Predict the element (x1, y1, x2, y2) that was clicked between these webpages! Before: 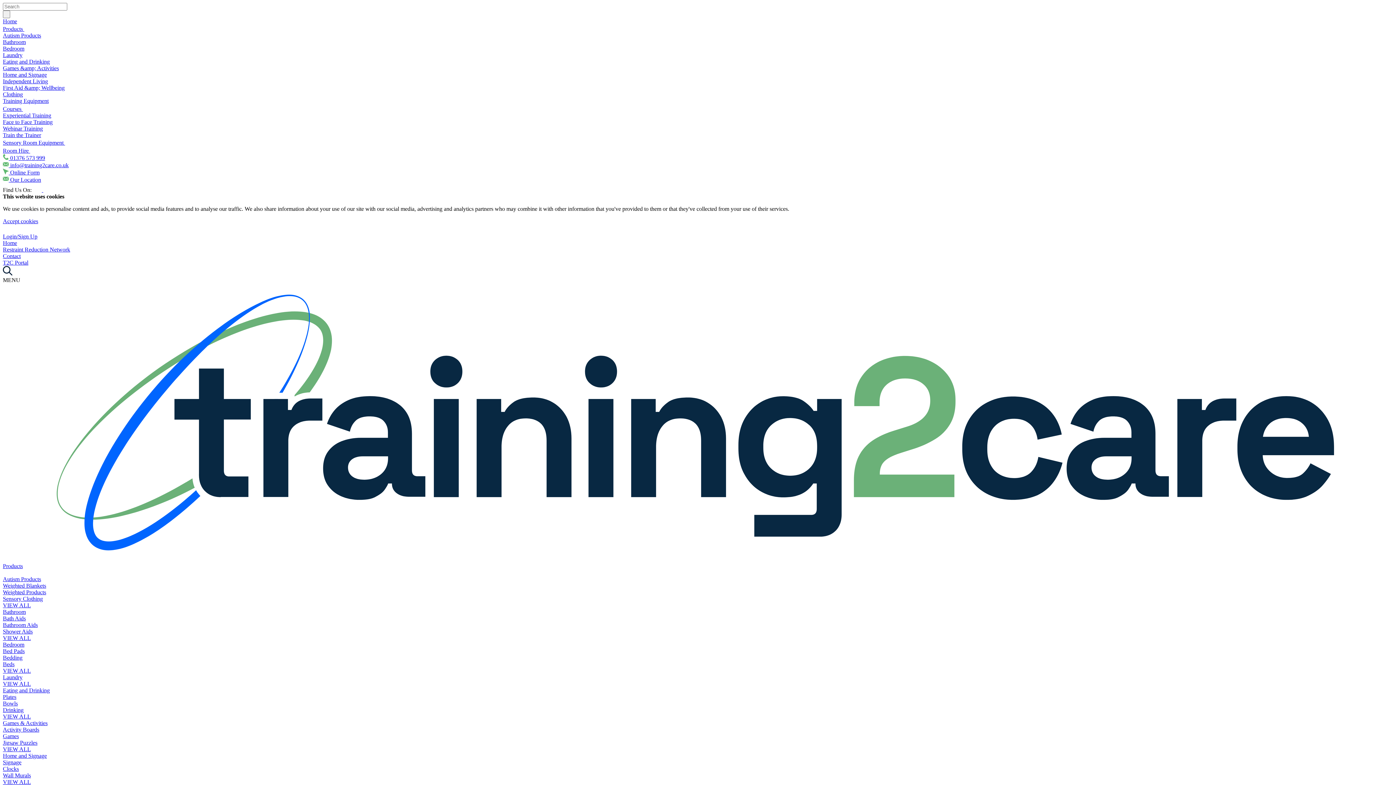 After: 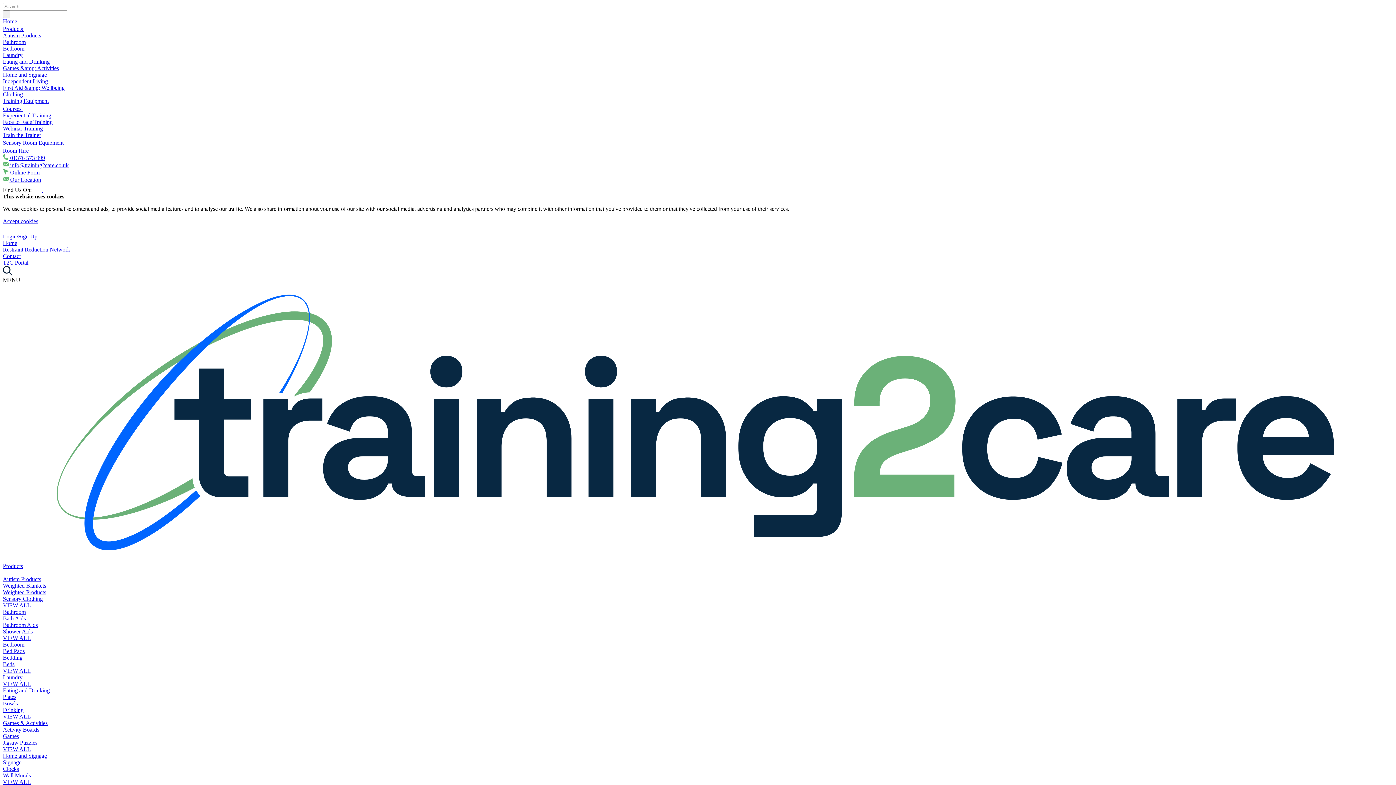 Action: bbox: (2, 687, 49, 693) label: Eating and Drinking